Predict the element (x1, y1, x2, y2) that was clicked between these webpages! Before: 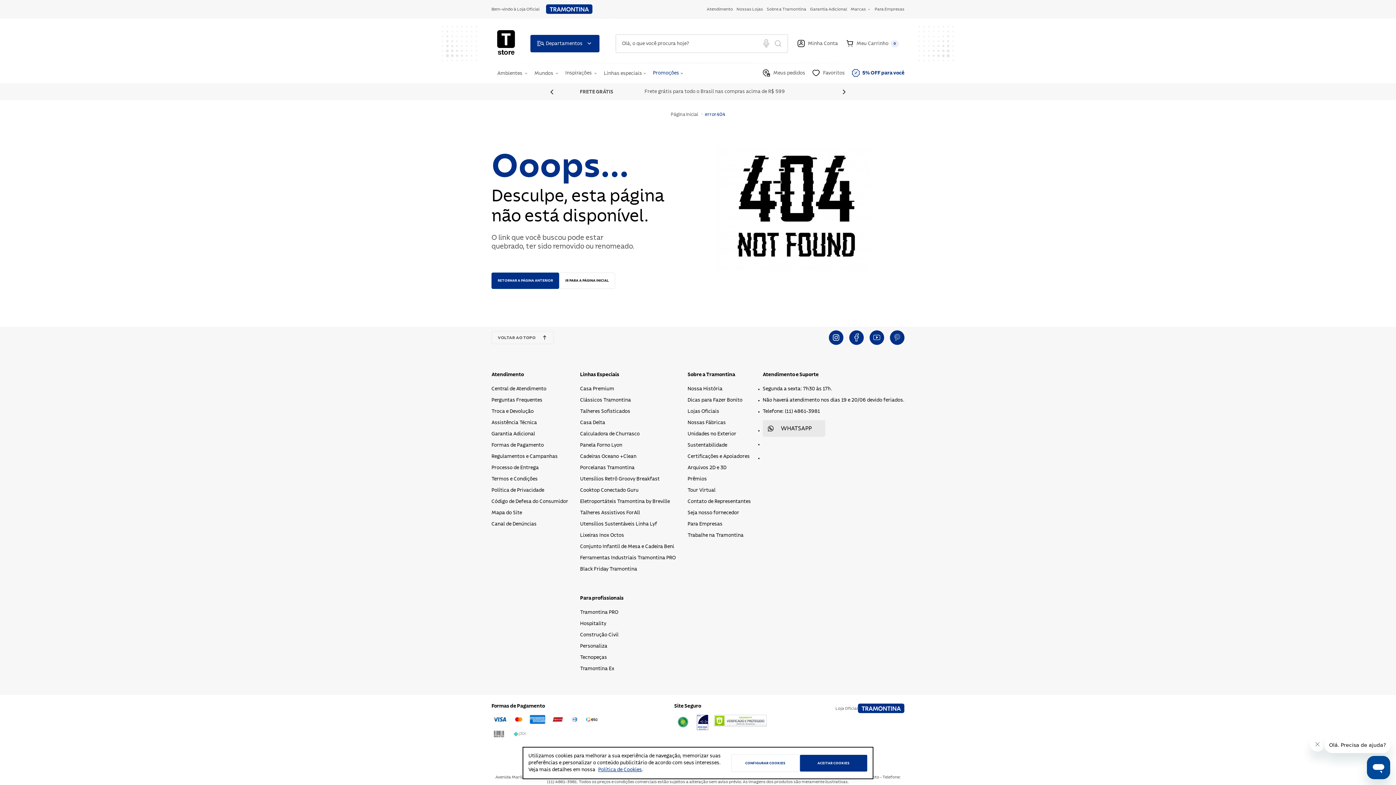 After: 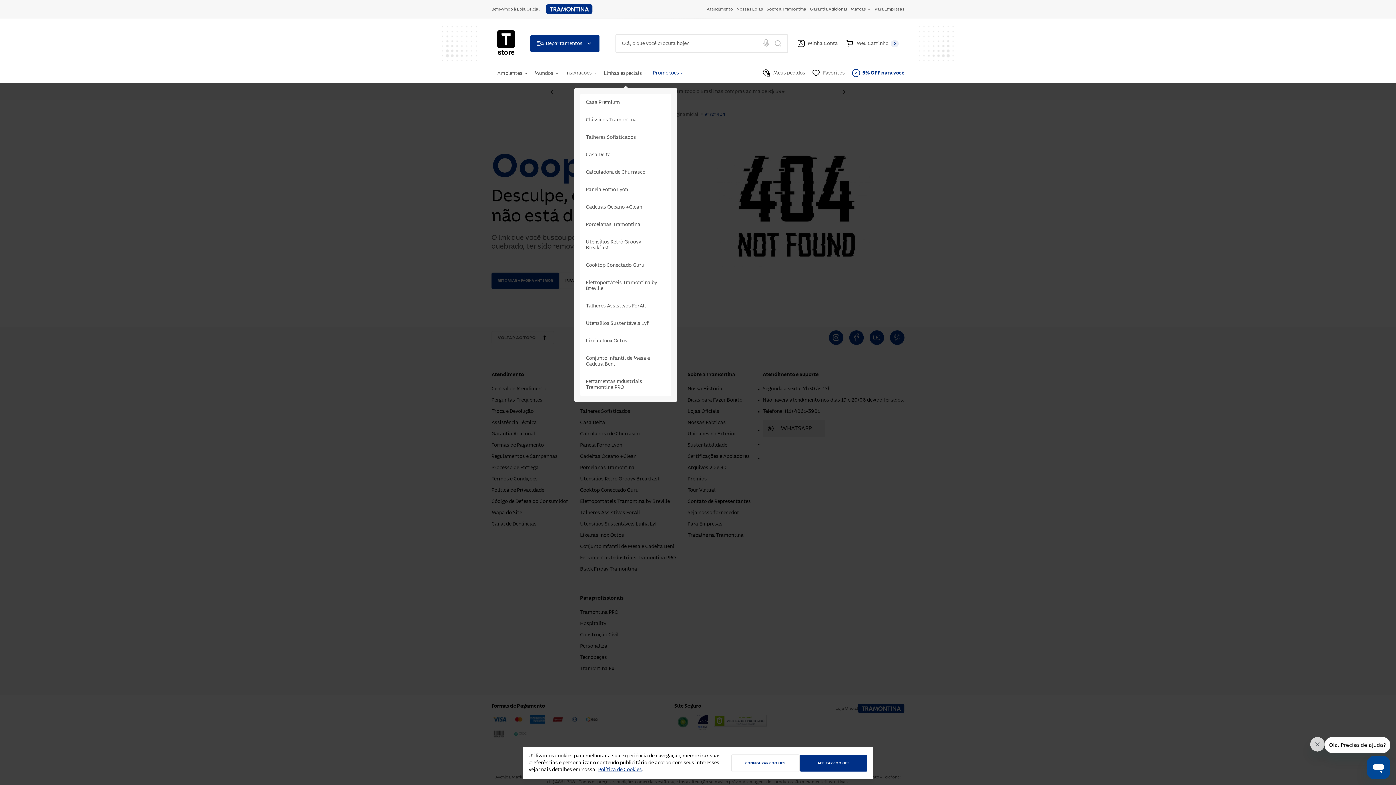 Action: bbox: (604, 70, 647, 75) label: Linhas especiais